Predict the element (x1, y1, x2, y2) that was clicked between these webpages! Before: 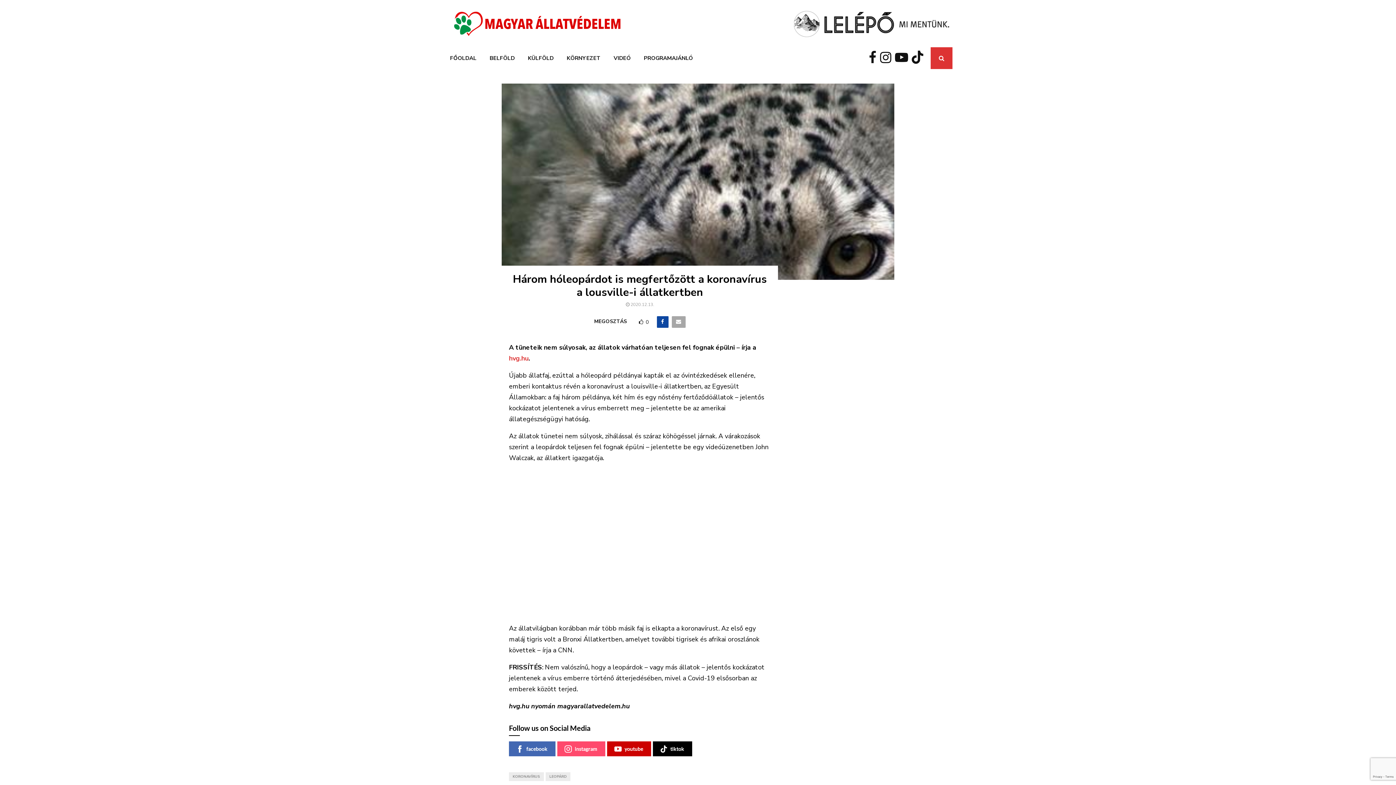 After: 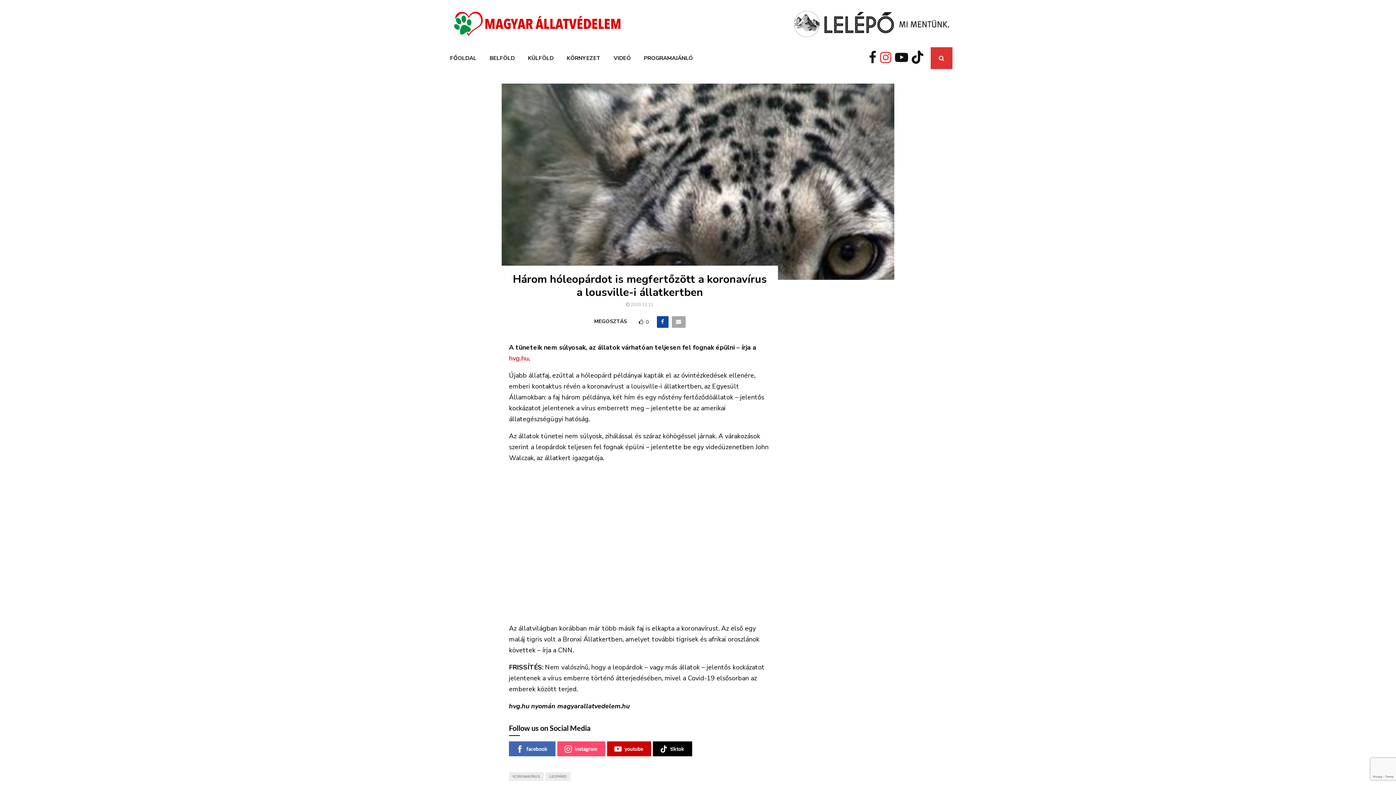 Action: bbox: (880, 48, 895, 68)